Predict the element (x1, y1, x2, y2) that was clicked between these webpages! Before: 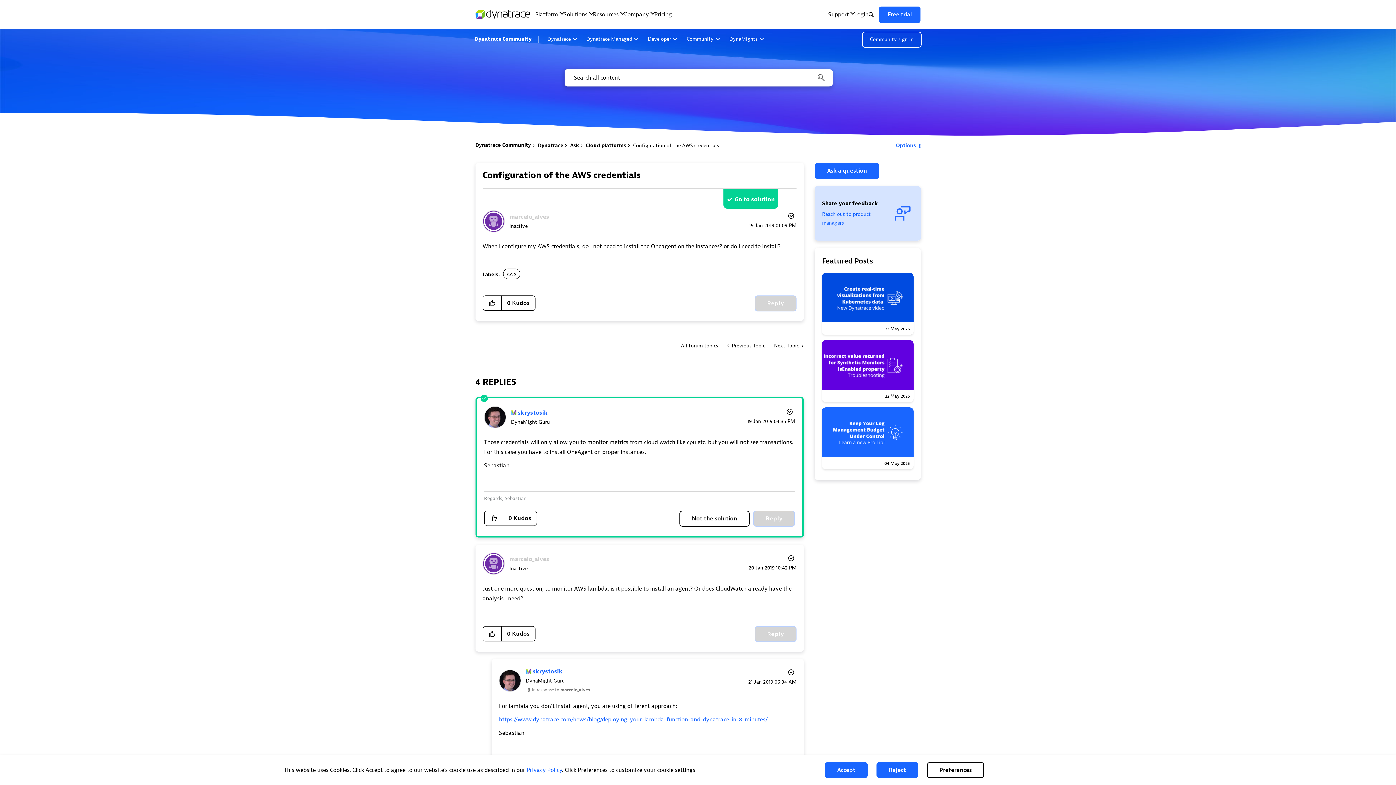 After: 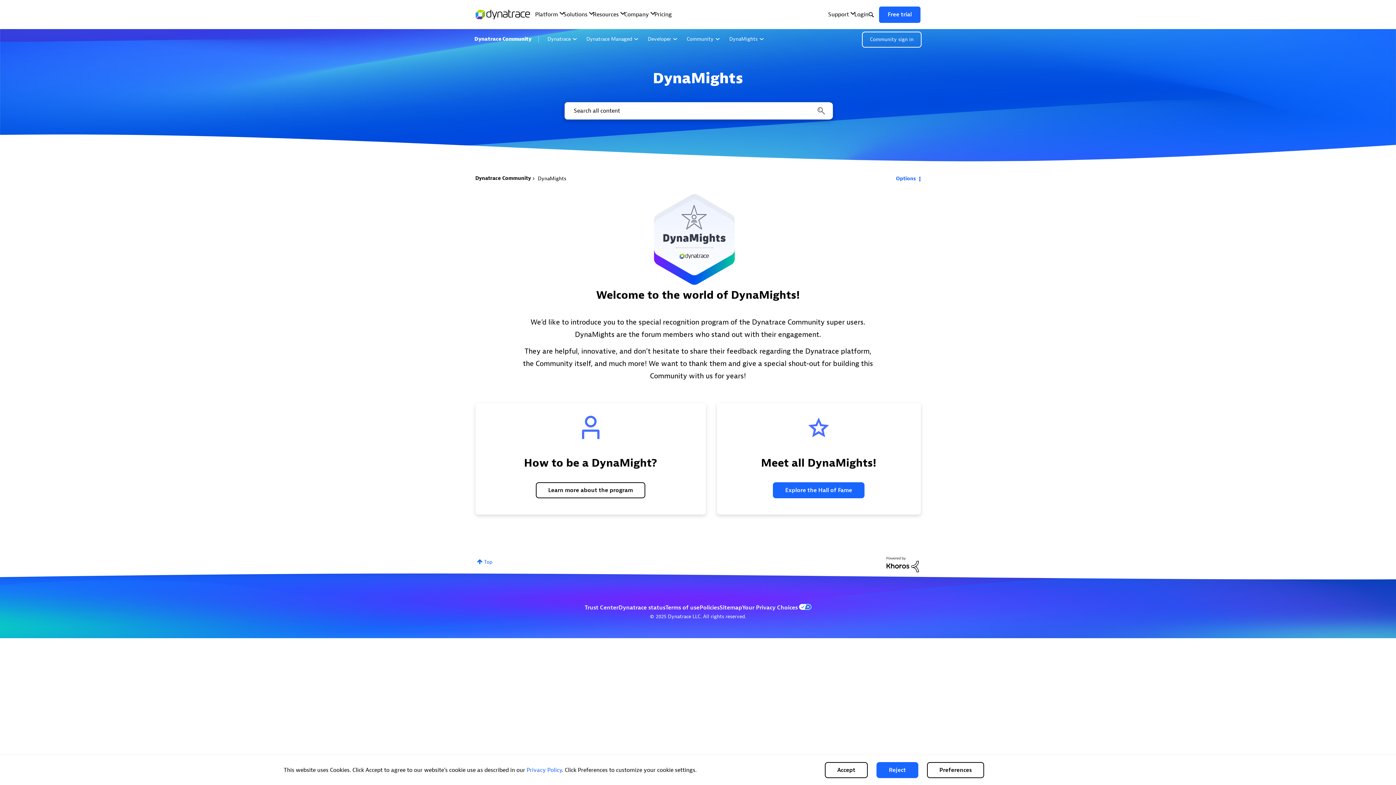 Action: bbox: (726, 33, 766, 45) label: DynaMights